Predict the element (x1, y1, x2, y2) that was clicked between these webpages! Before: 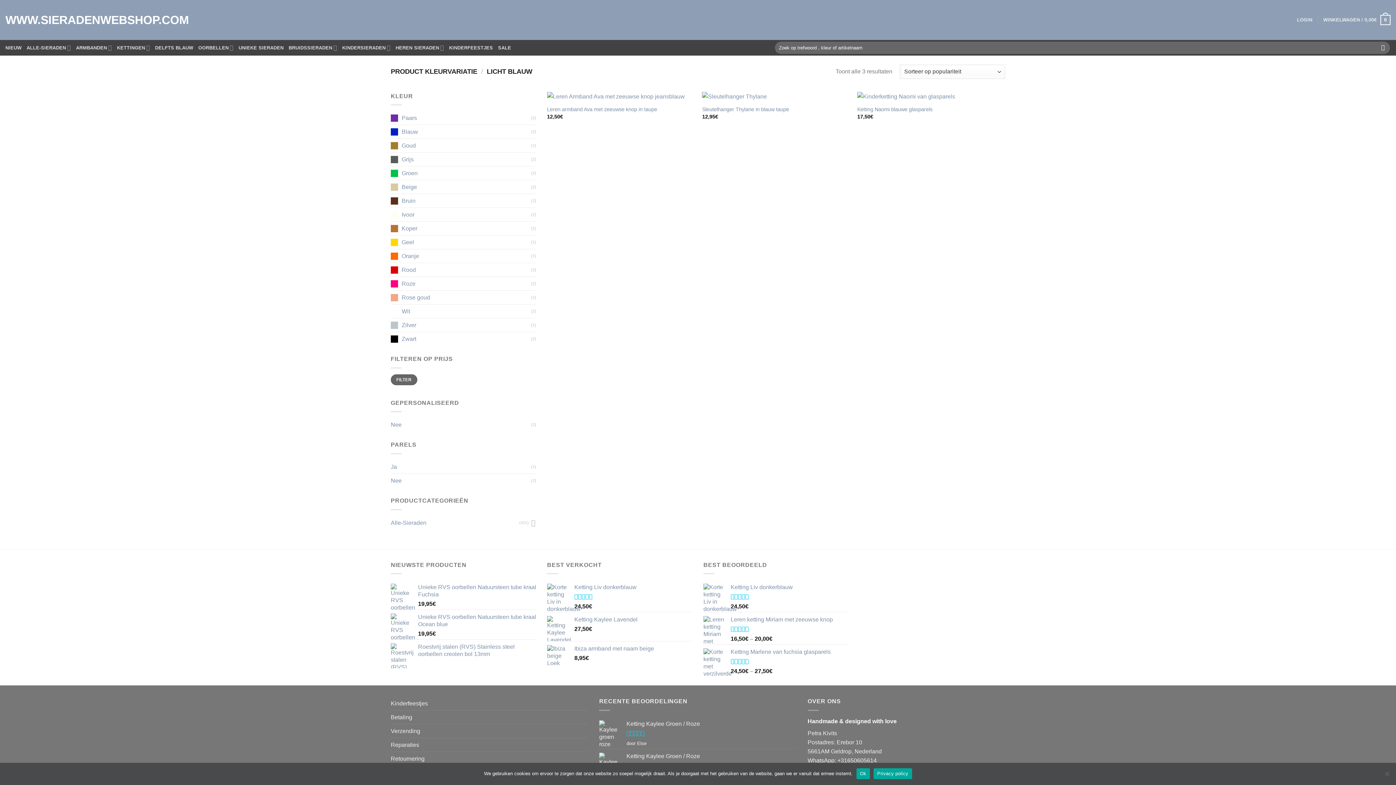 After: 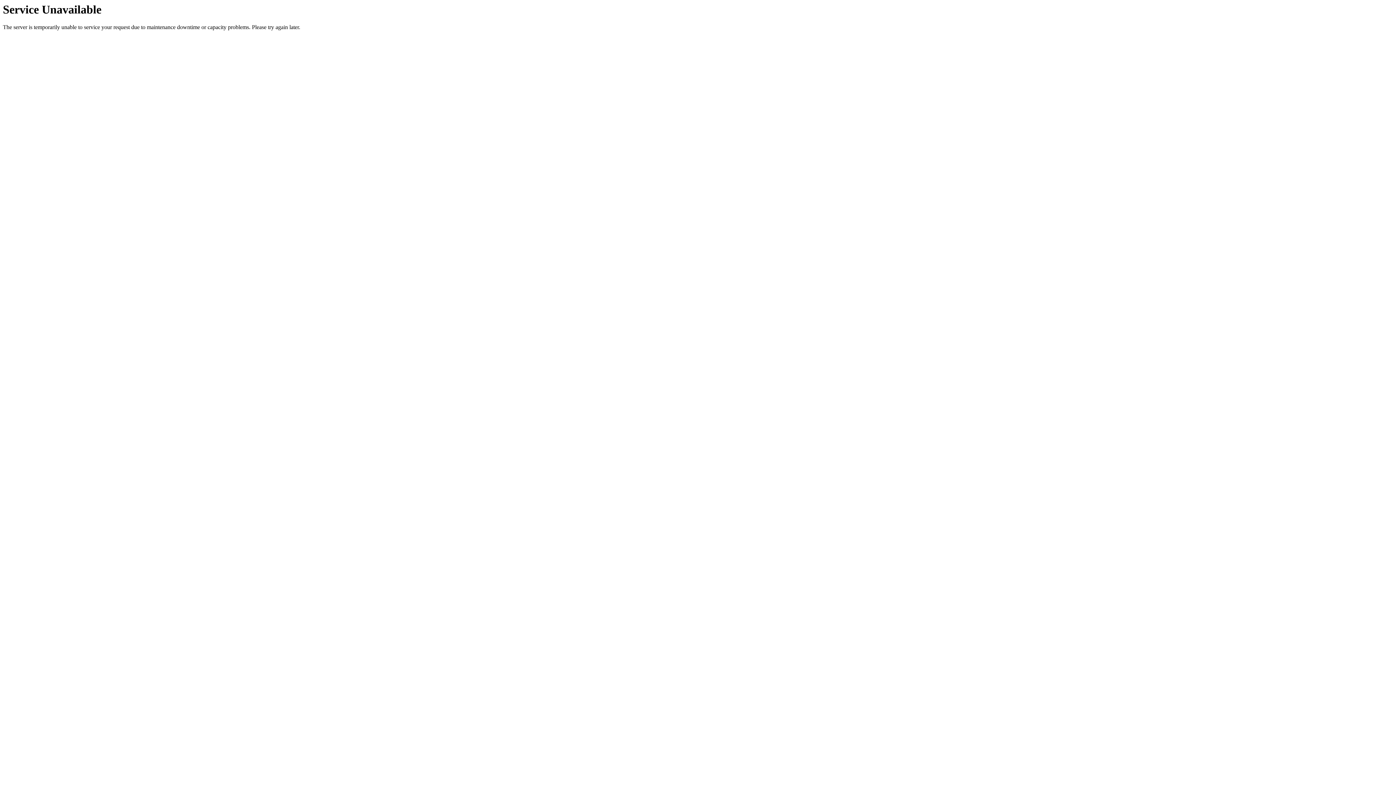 Action: label: Sleutelhanger Thylane in blauw taupe bbox: (702, 91, 850, 101)